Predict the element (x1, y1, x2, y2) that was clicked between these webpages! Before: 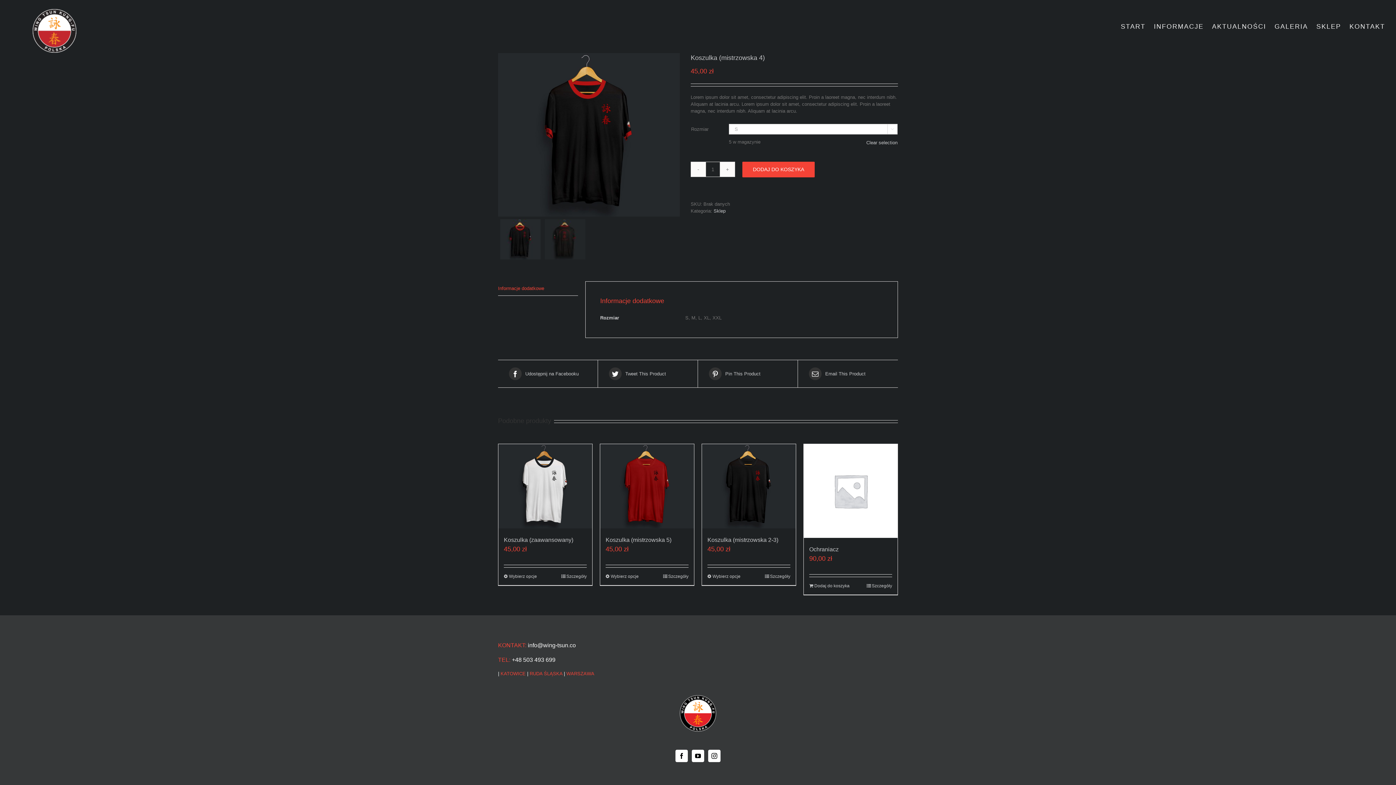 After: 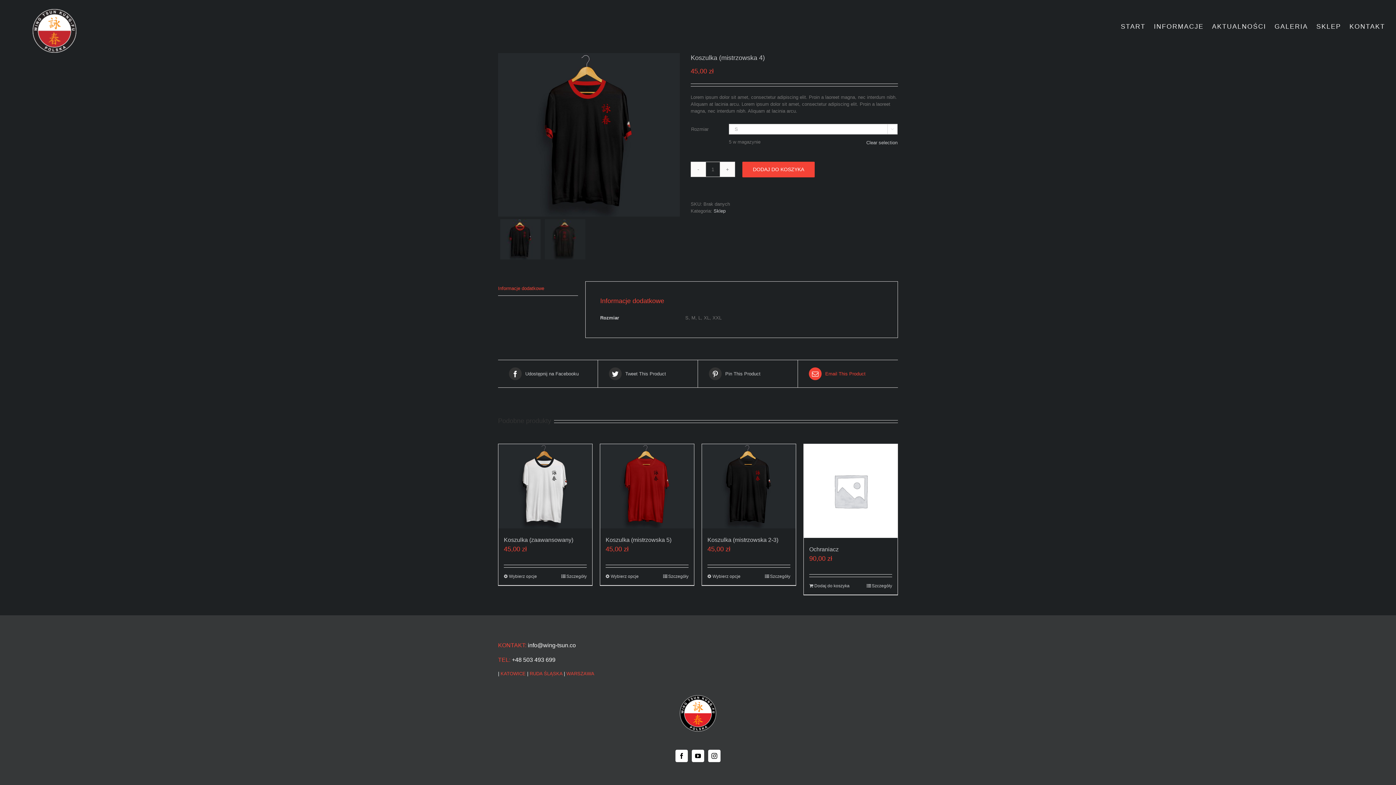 Action: label: Email This Product bbox: (809, 367, 887, 380)